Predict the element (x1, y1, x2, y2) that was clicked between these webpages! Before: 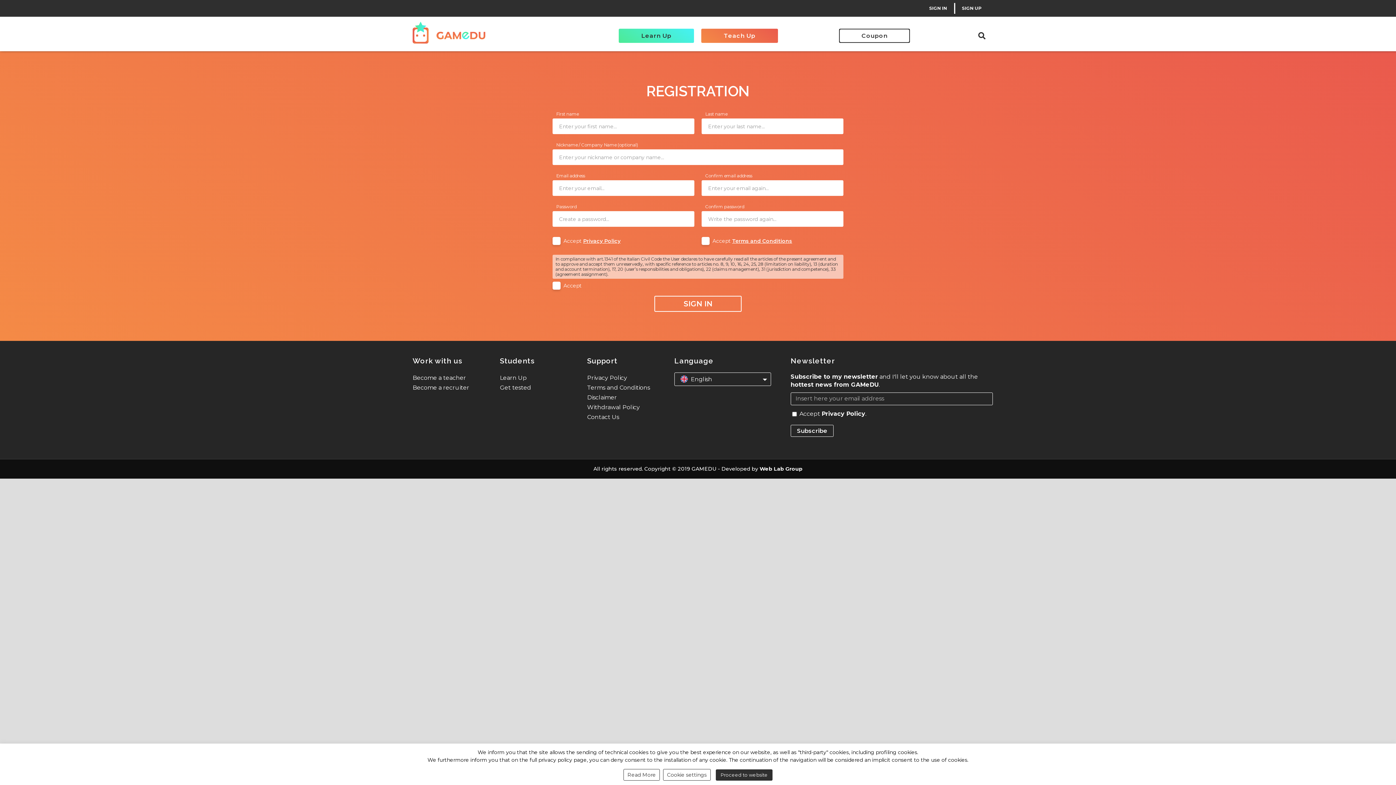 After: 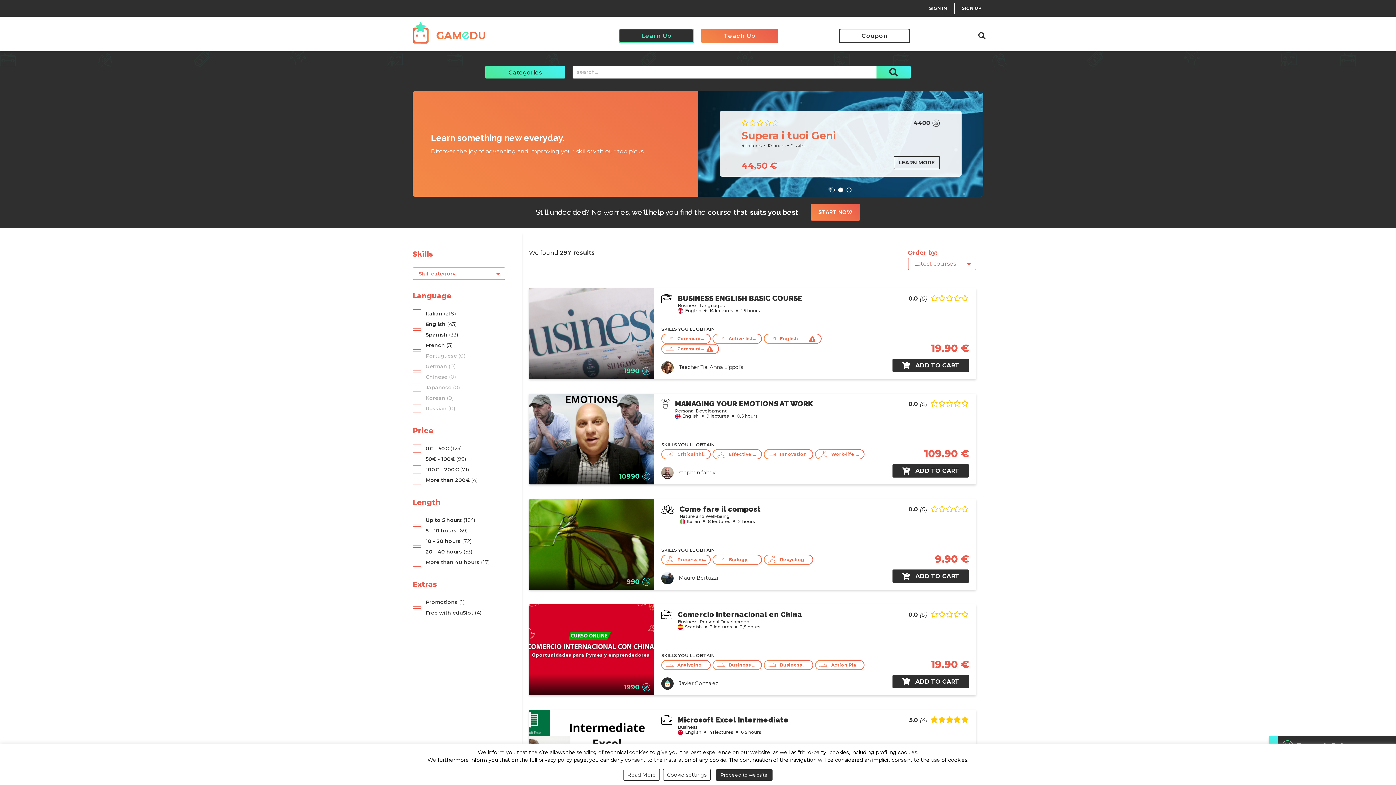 Action: label: Learn Up bbox: (619, 29, 693, 42)